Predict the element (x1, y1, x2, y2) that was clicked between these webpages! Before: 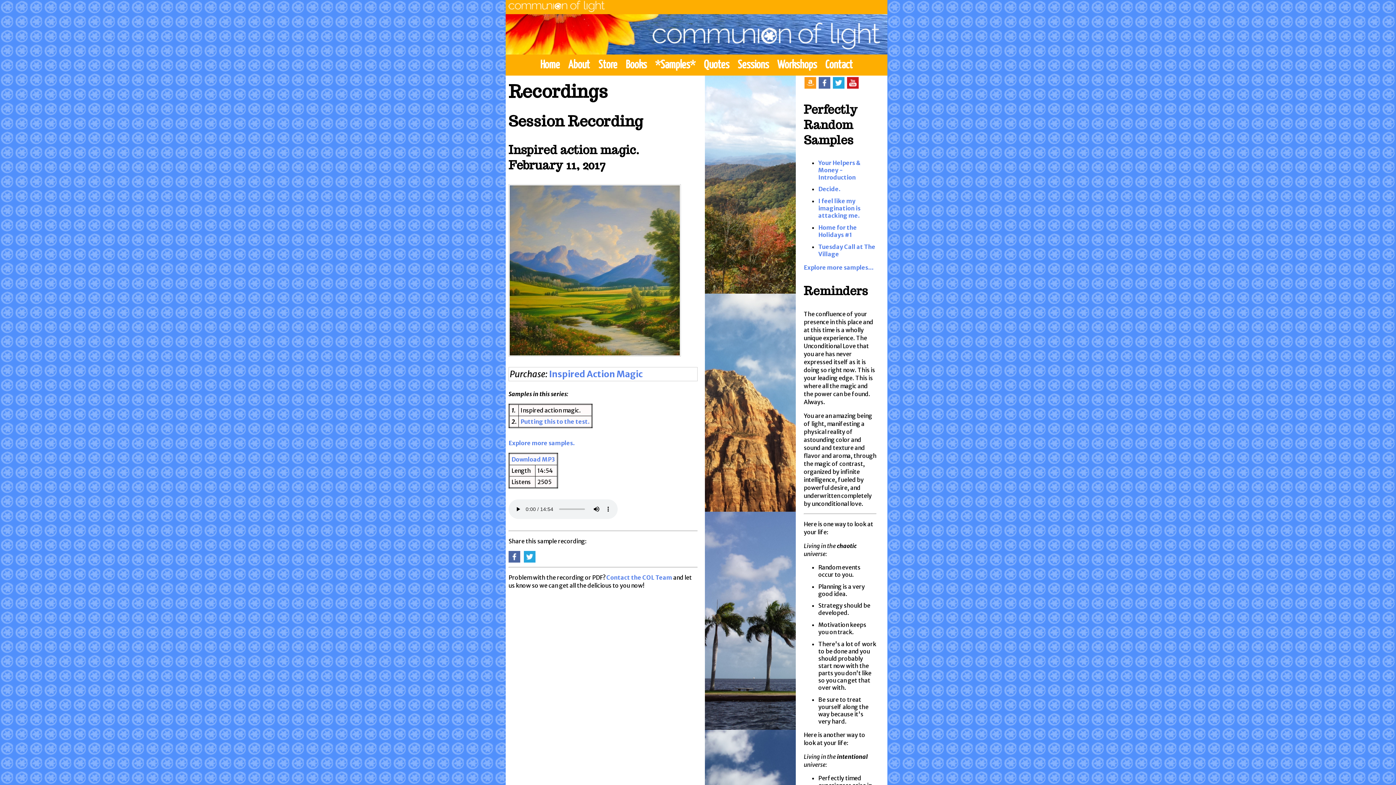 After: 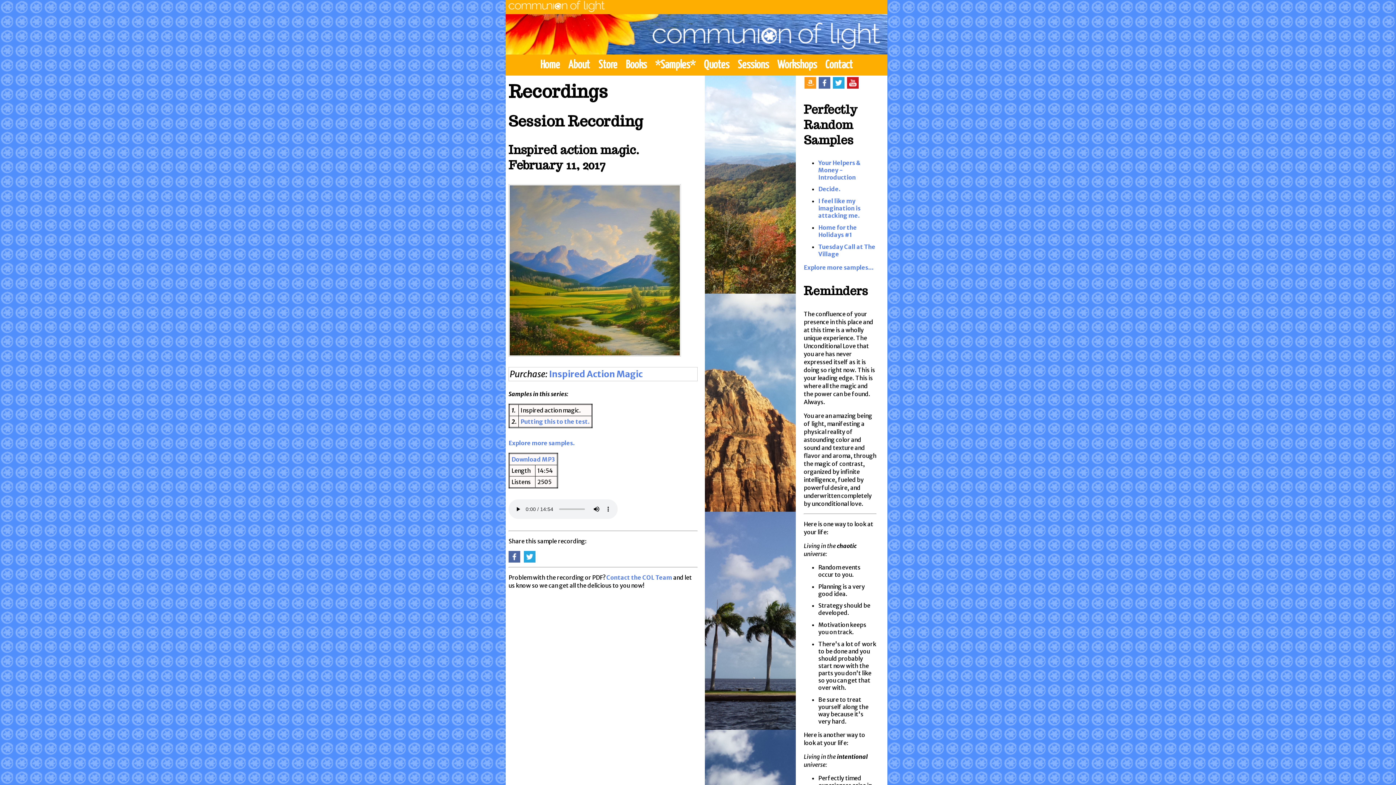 Action: bbox: (832, 82, 845, 90)